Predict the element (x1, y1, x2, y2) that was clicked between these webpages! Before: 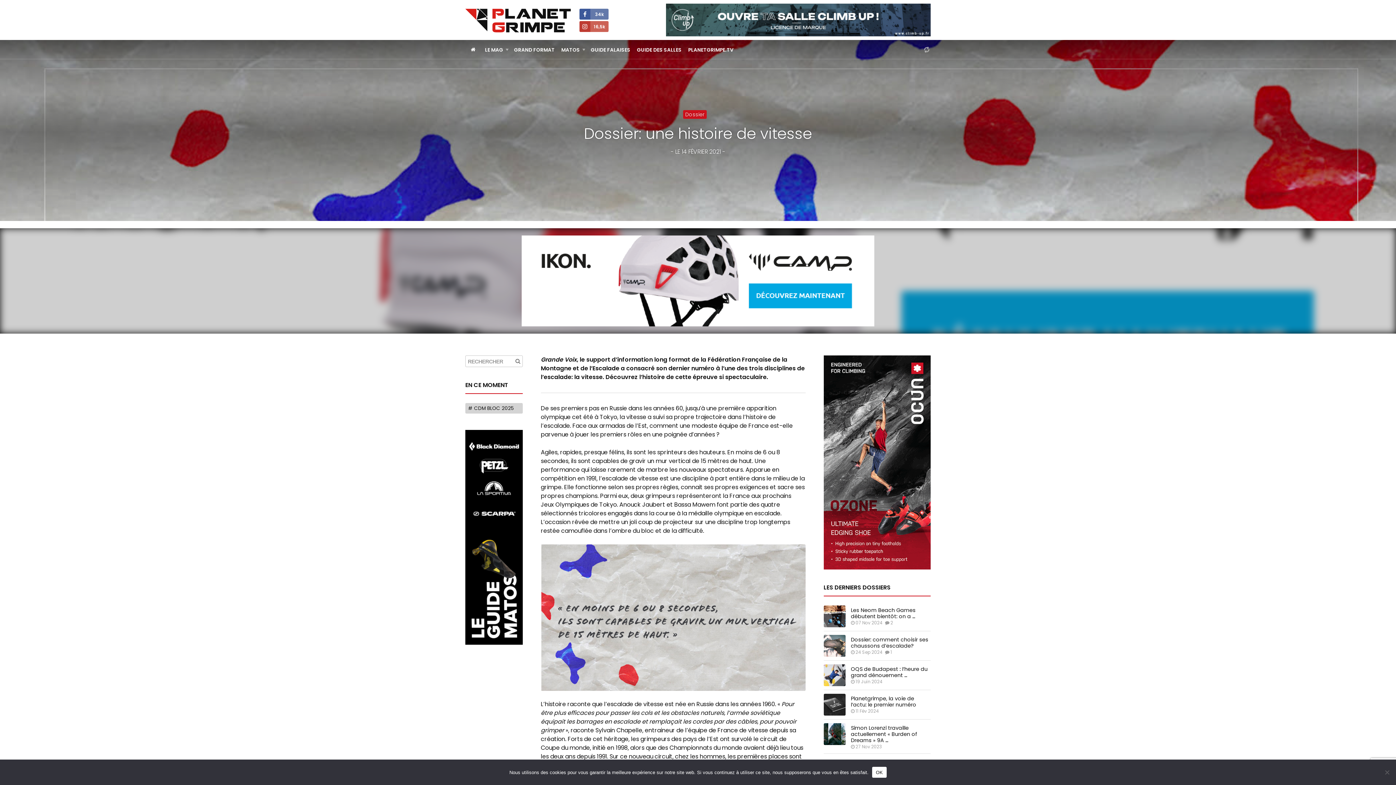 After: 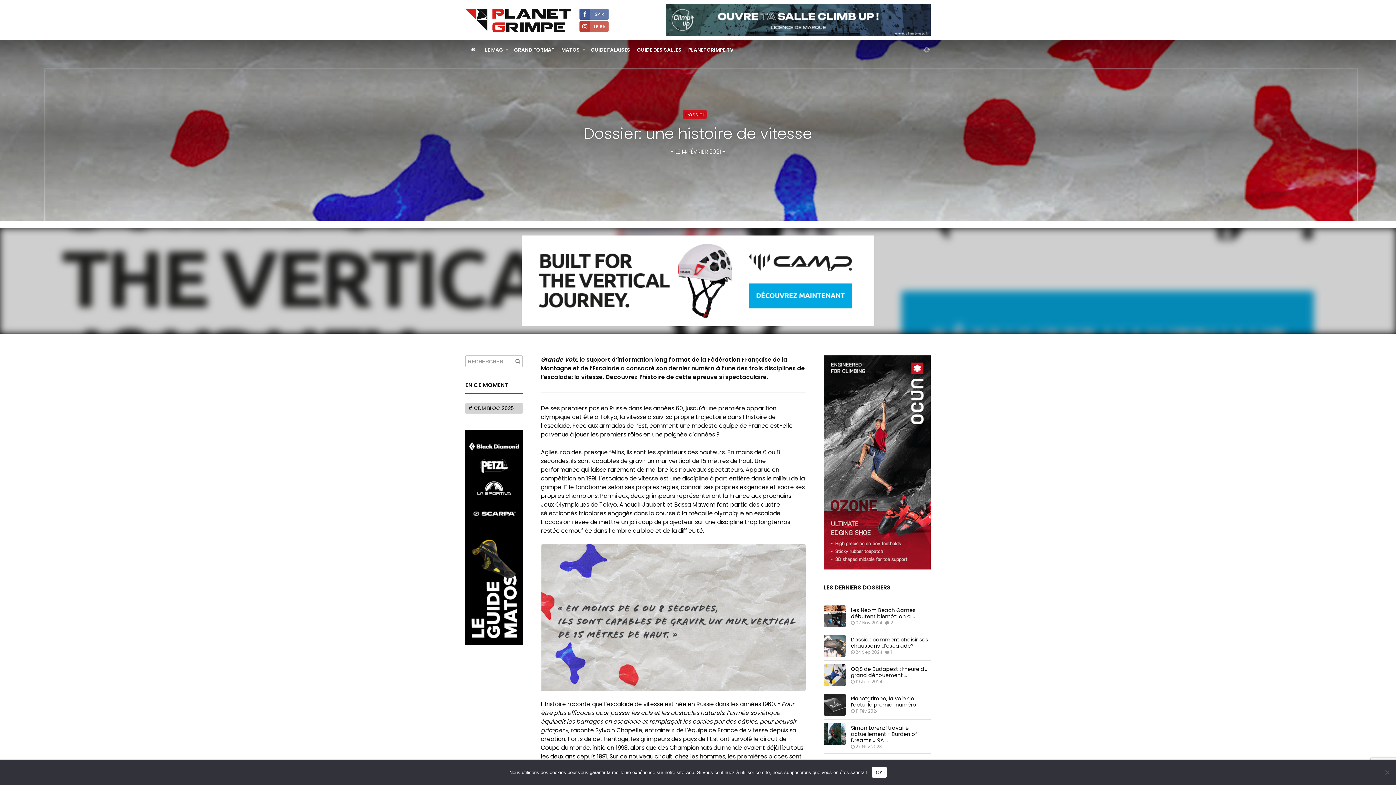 Action: bbox: (579, 8, 608, 19) label: 34k